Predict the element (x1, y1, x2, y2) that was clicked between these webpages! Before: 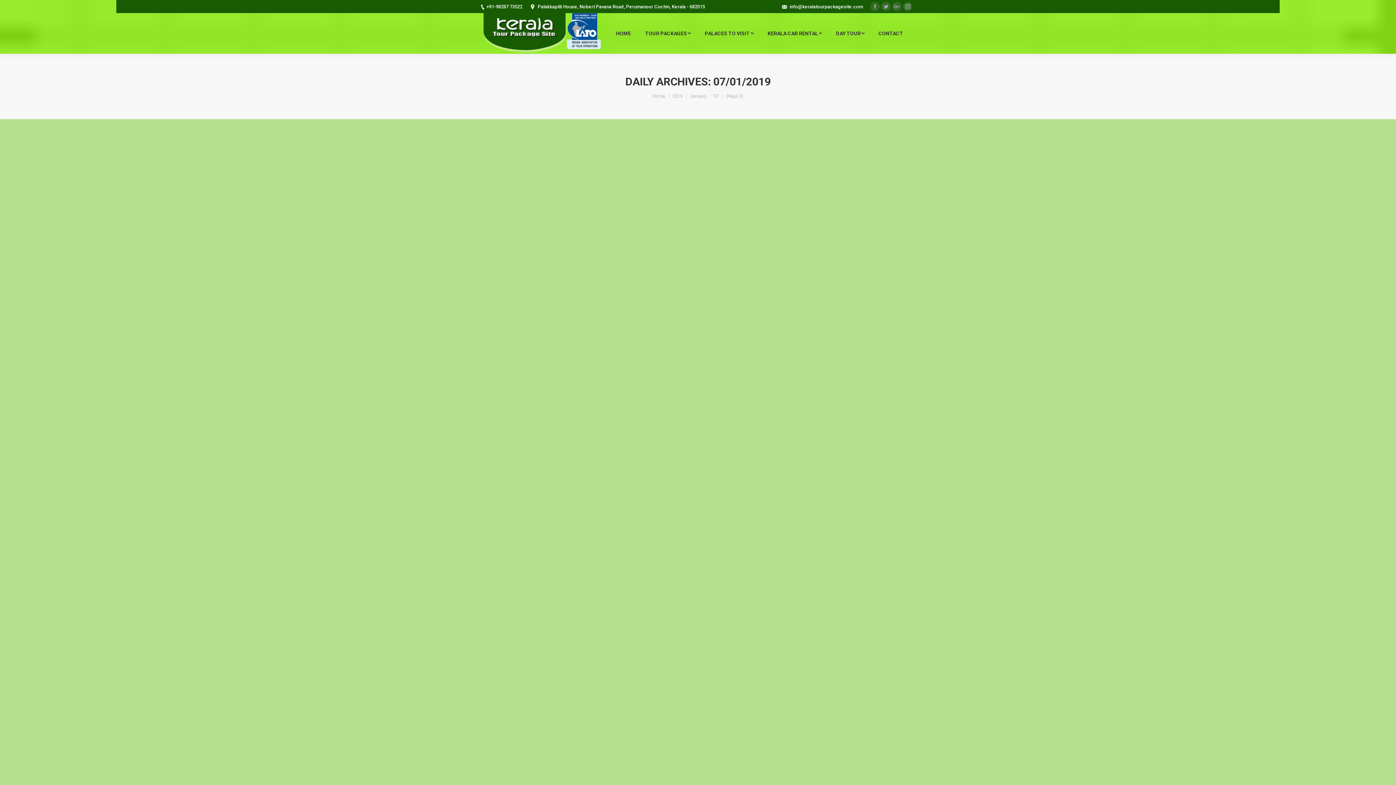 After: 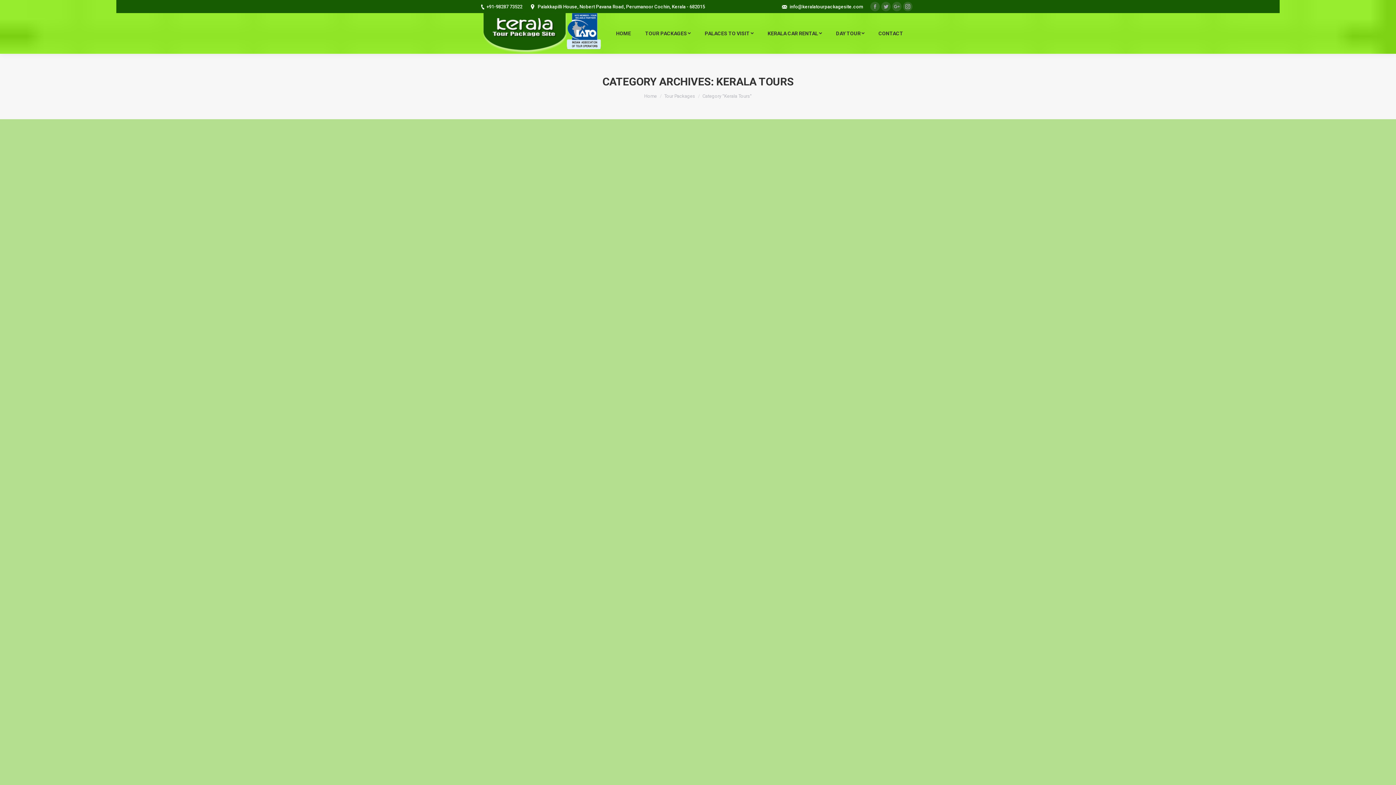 Action: label: Kerala Tours bbox: (489, 313, 514, 318)